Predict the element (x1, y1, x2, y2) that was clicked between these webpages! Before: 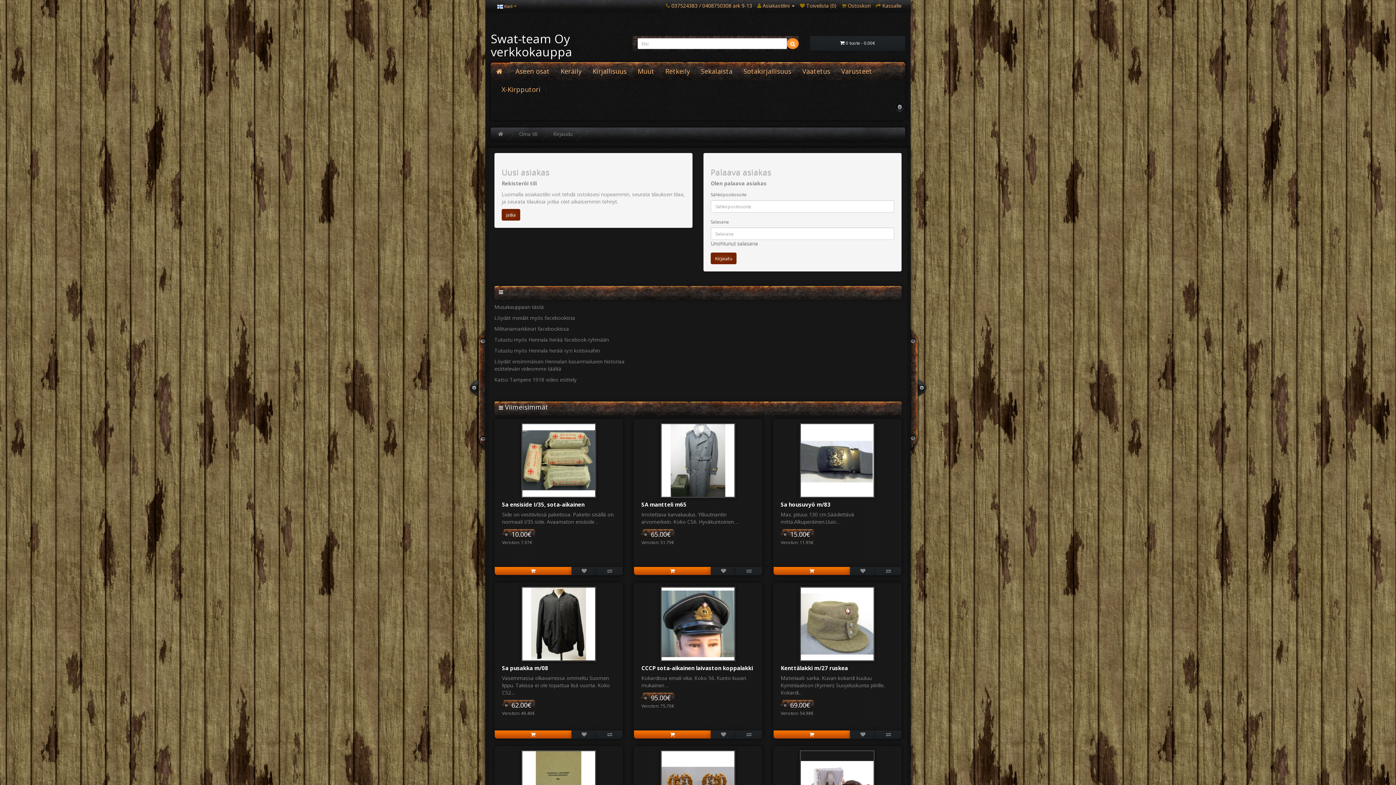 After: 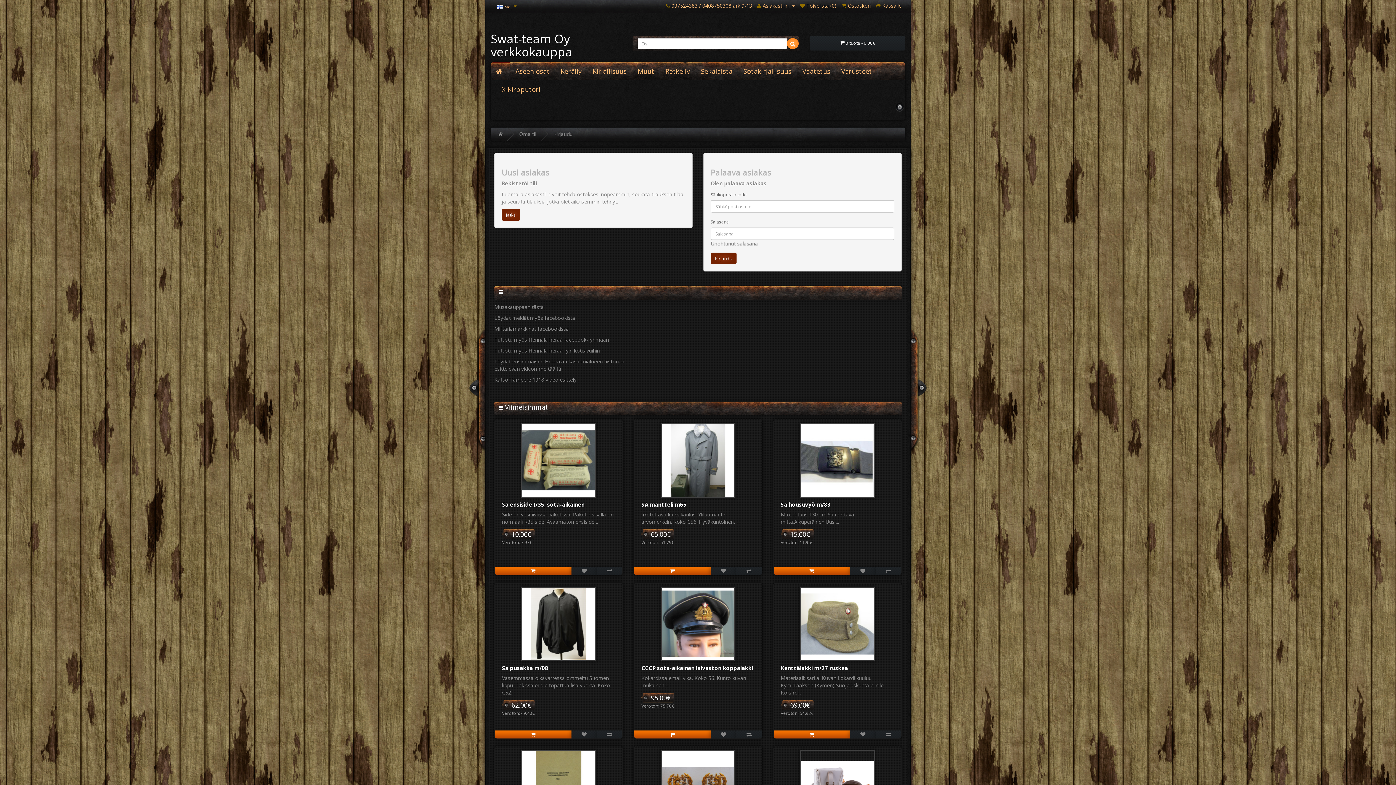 Action: bbox: (553, 130, 572, 137) label: Kirjaudu